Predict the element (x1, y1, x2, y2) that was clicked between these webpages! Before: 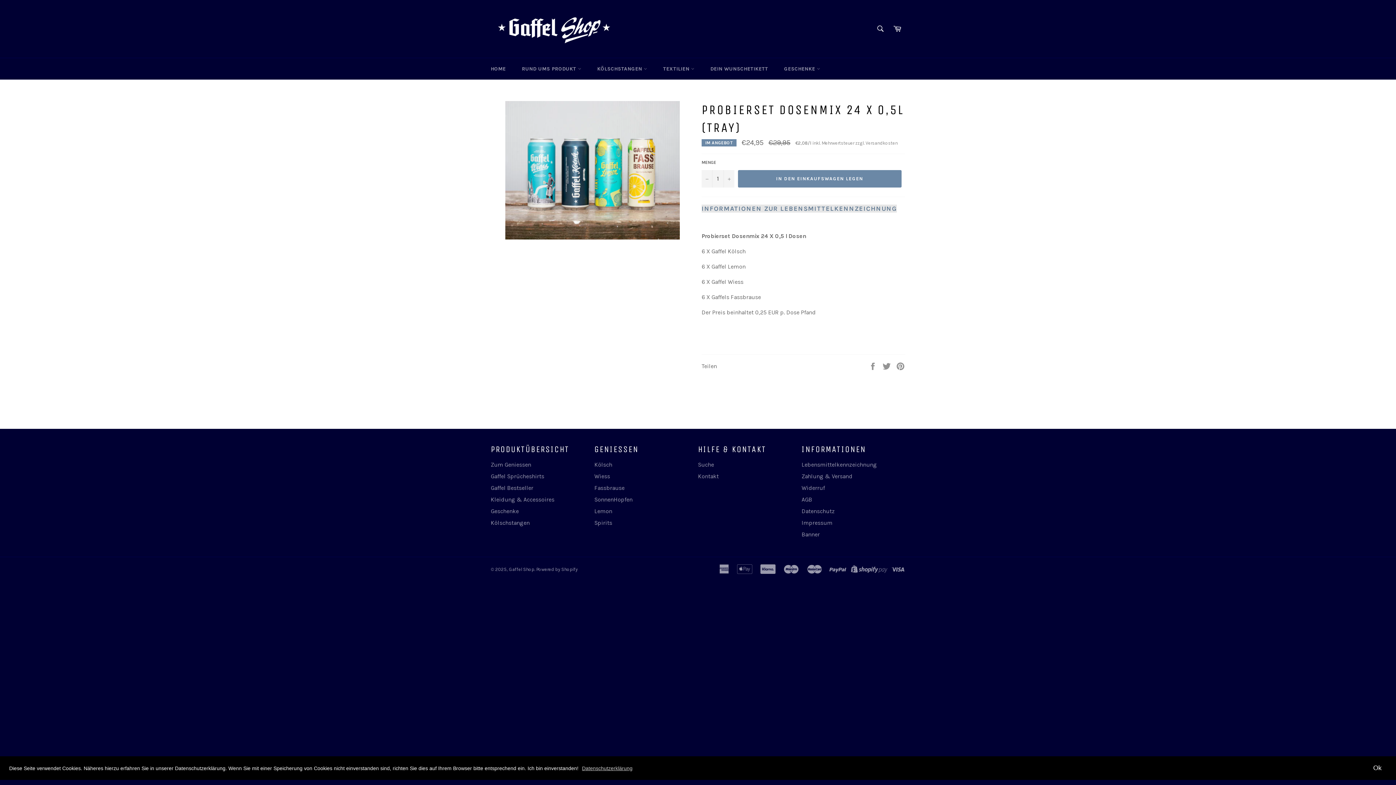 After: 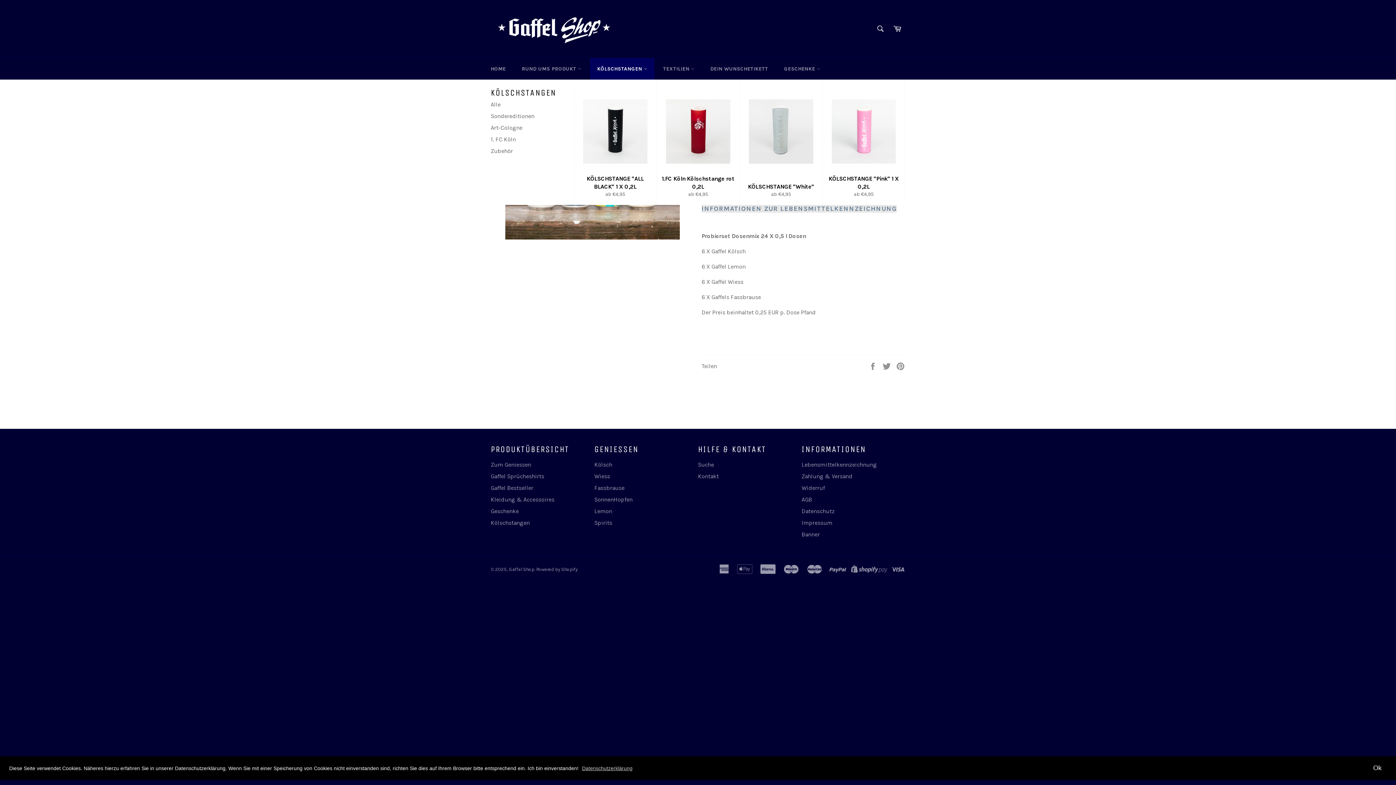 Action: label: KÖLSCHSTANGEN  bbox: (590, 58, 654, 79)